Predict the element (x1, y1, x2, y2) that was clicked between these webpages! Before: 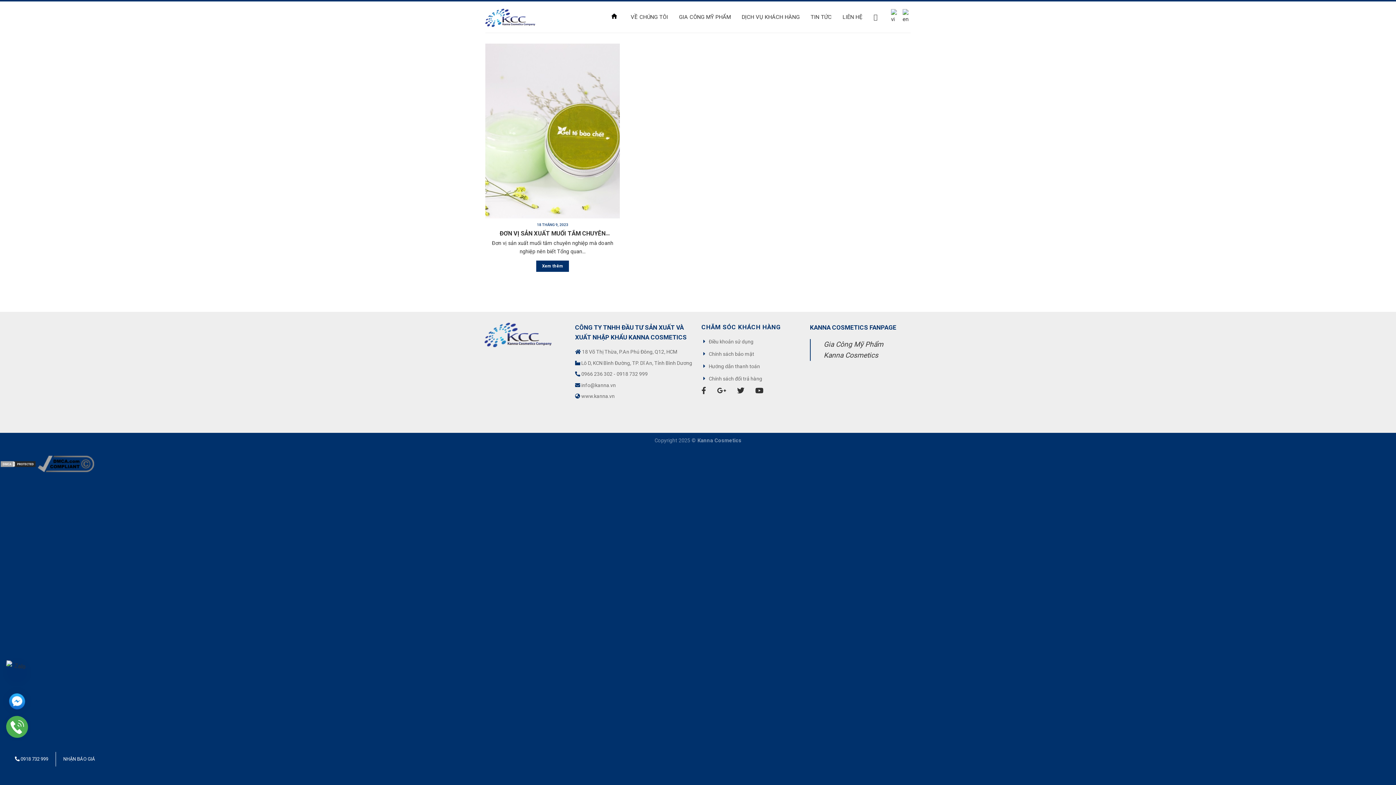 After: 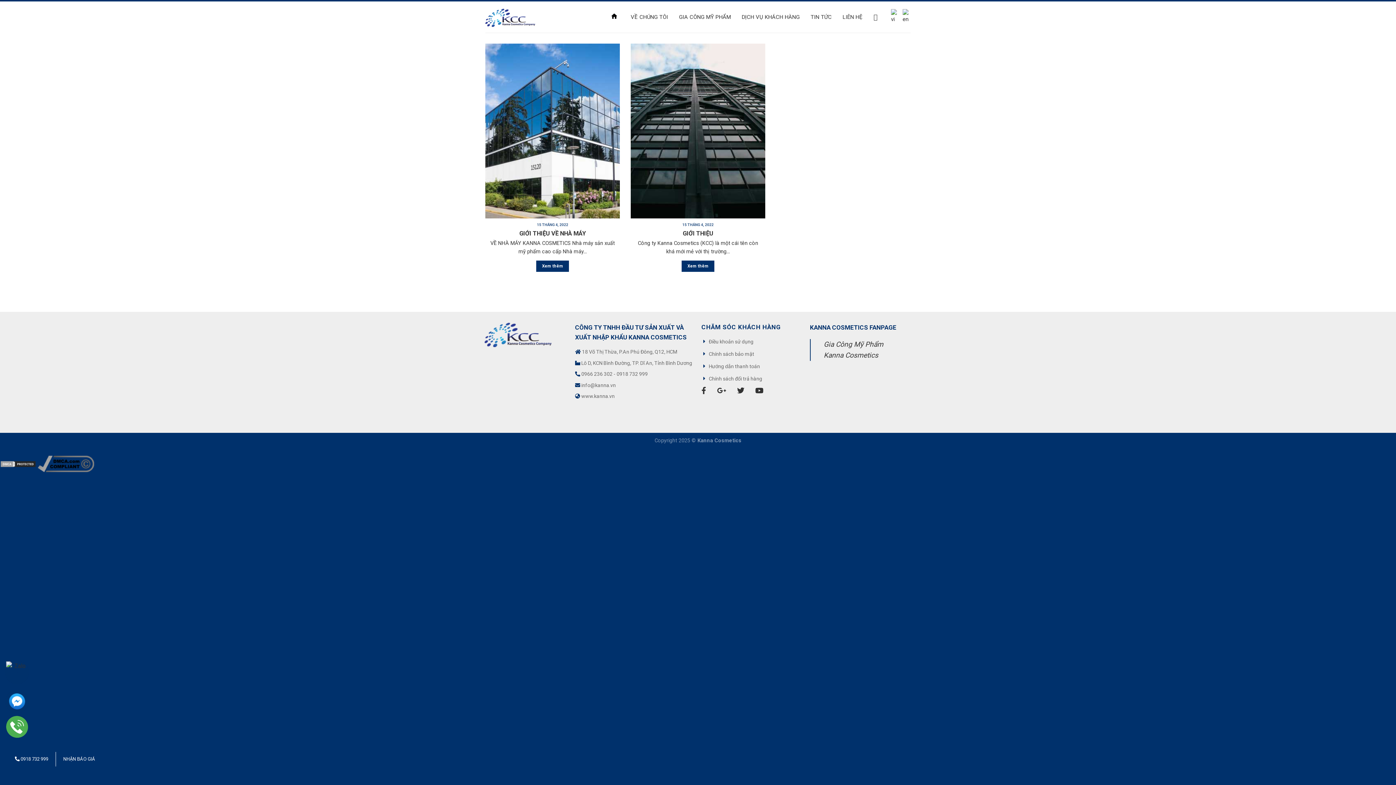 Action: label: VỀ CHÚNG TÔI bbox: (630, 9, 668, 25)